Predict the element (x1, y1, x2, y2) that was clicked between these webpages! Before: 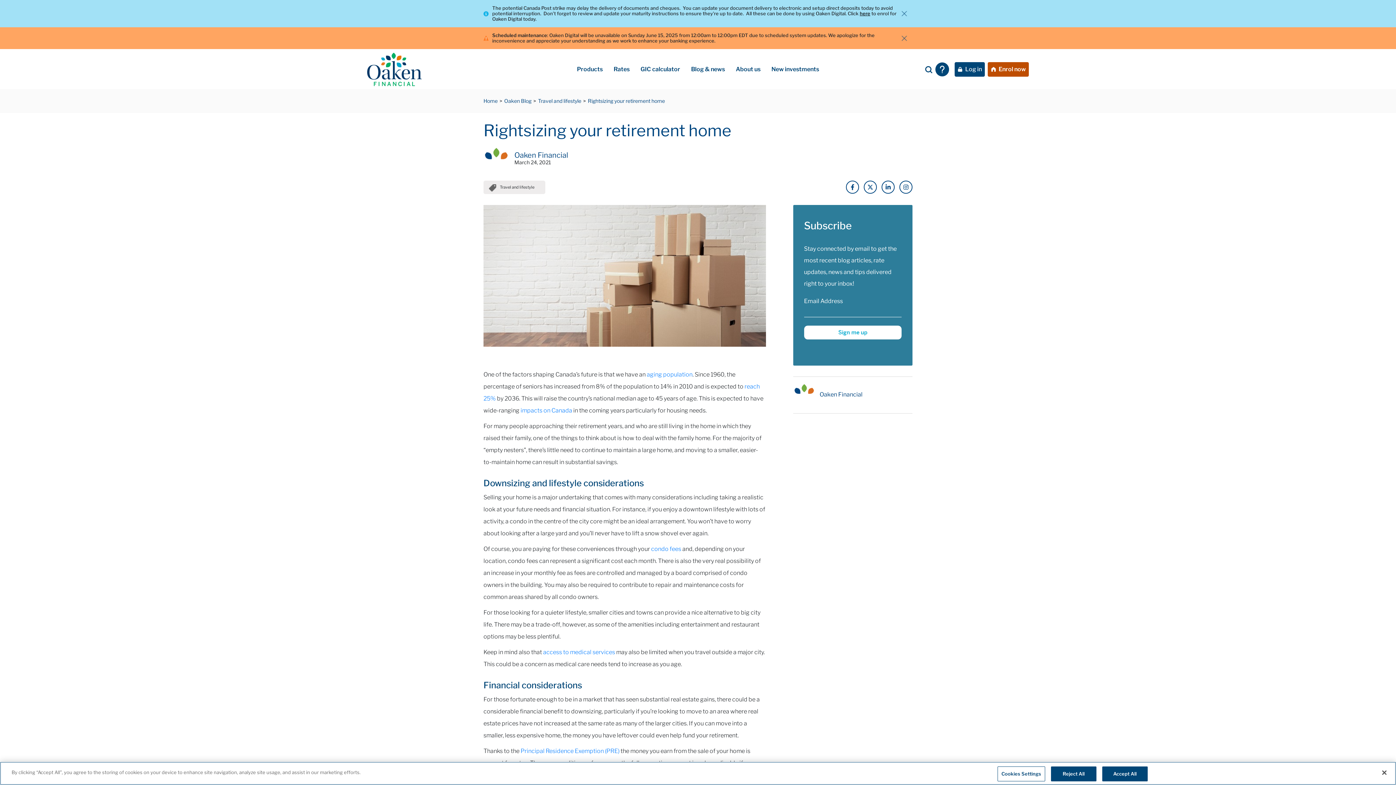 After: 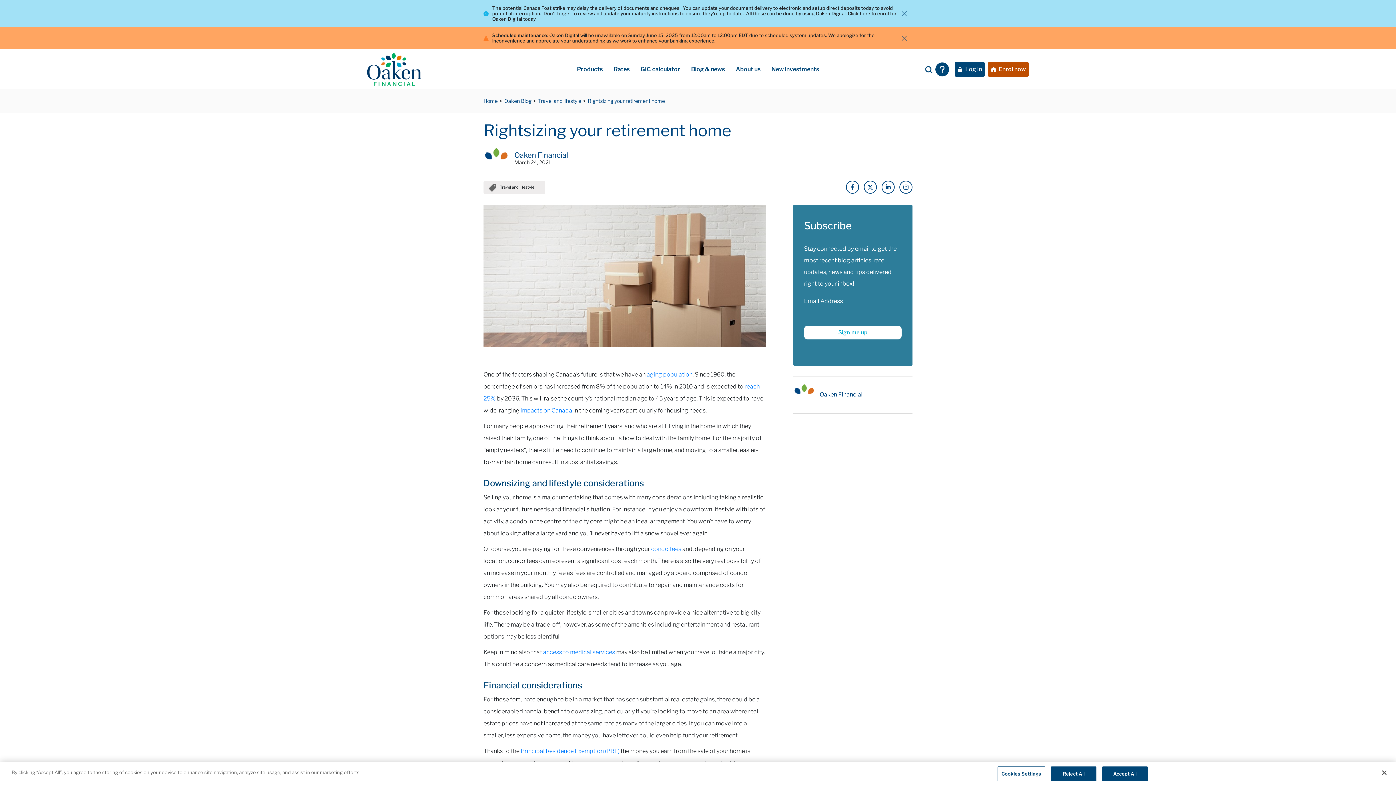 Action: label: Sign me up bbox: (804, 325, 901, 339)